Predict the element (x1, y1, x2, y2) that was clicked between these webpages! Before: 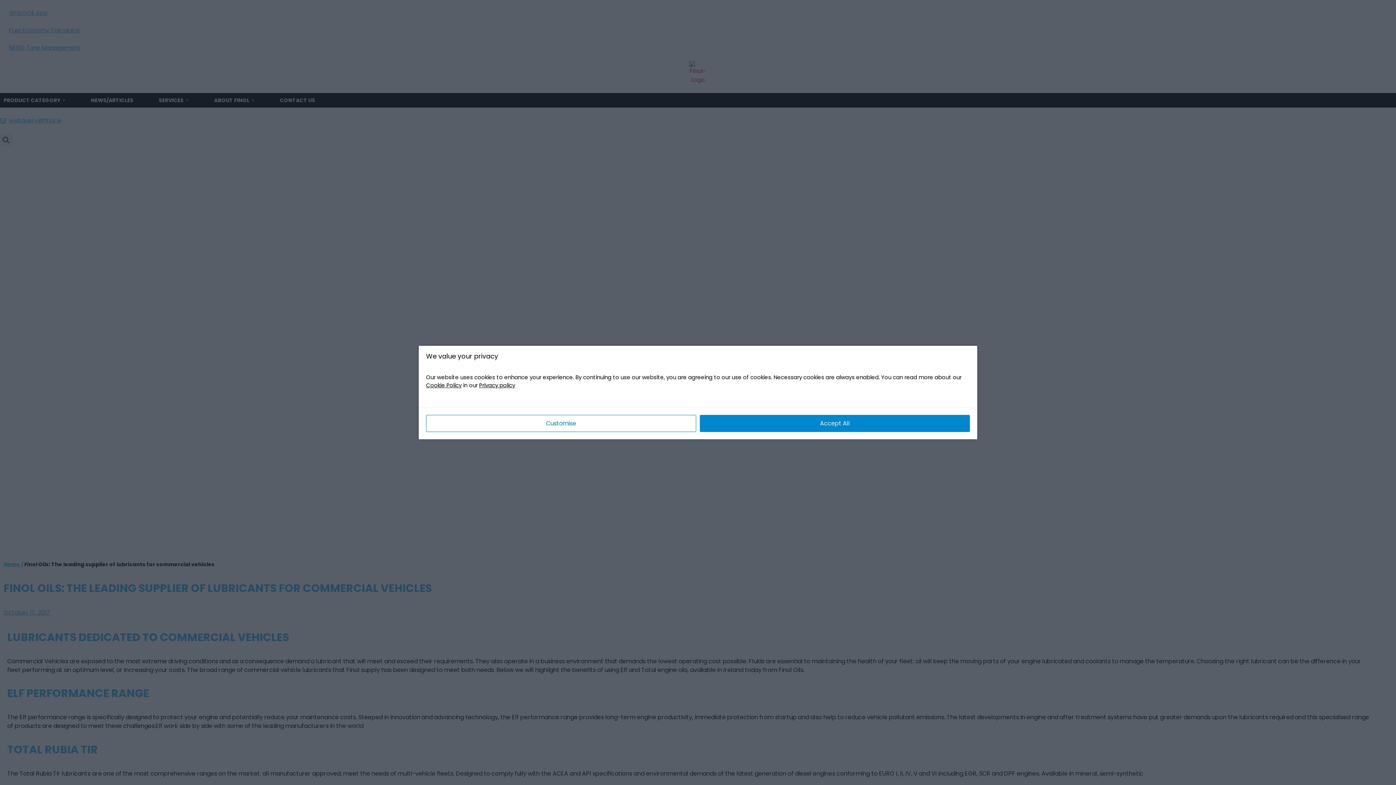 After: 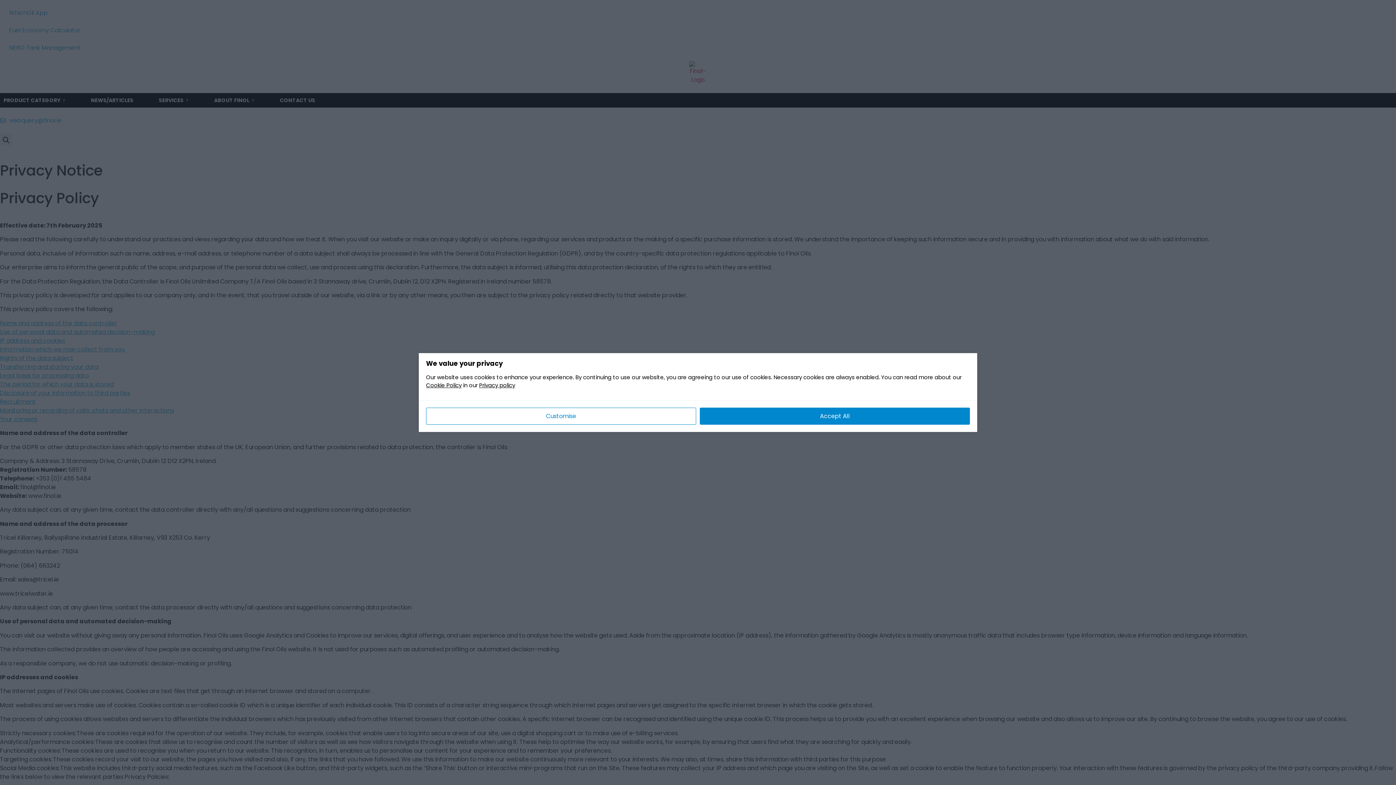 Action: bbox: (479, 381, 515, 389) label: Privacy policy